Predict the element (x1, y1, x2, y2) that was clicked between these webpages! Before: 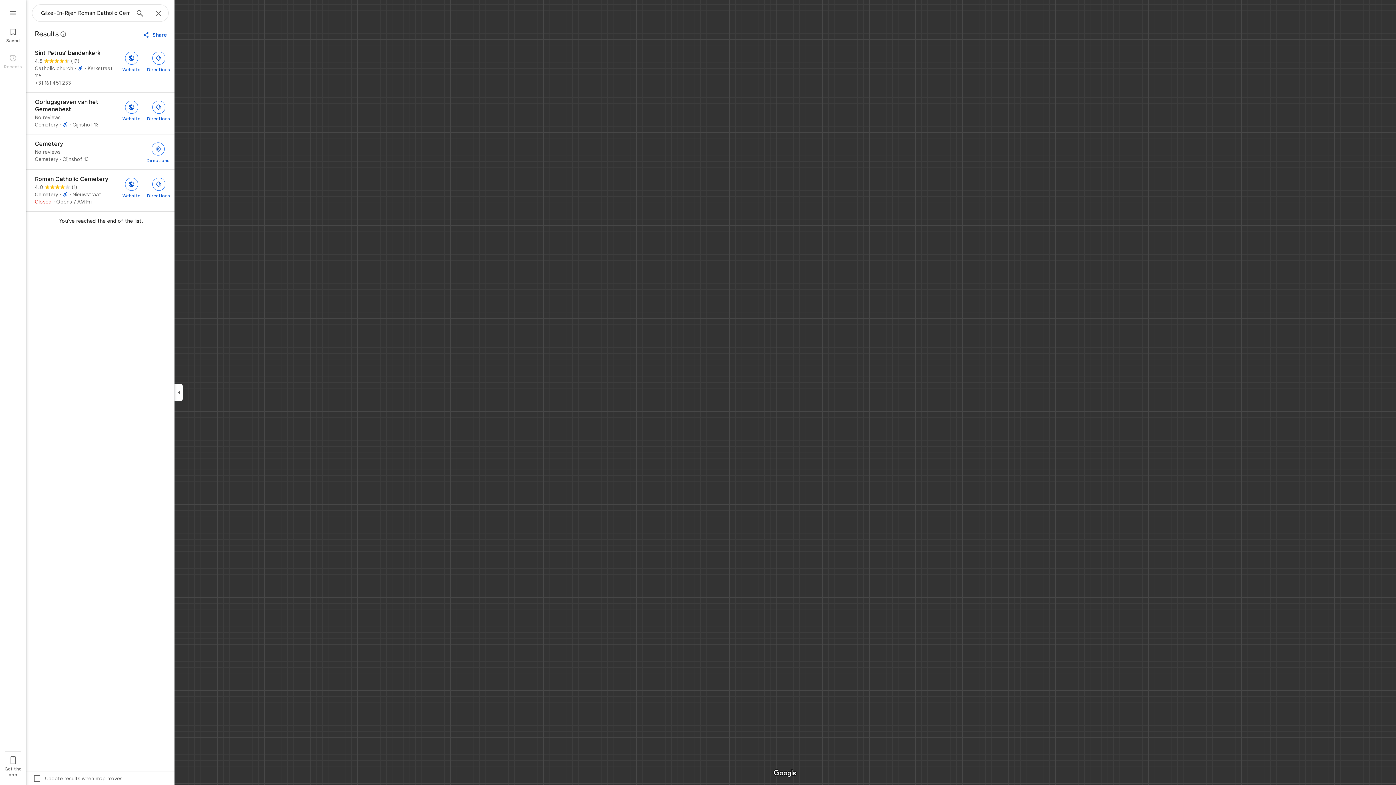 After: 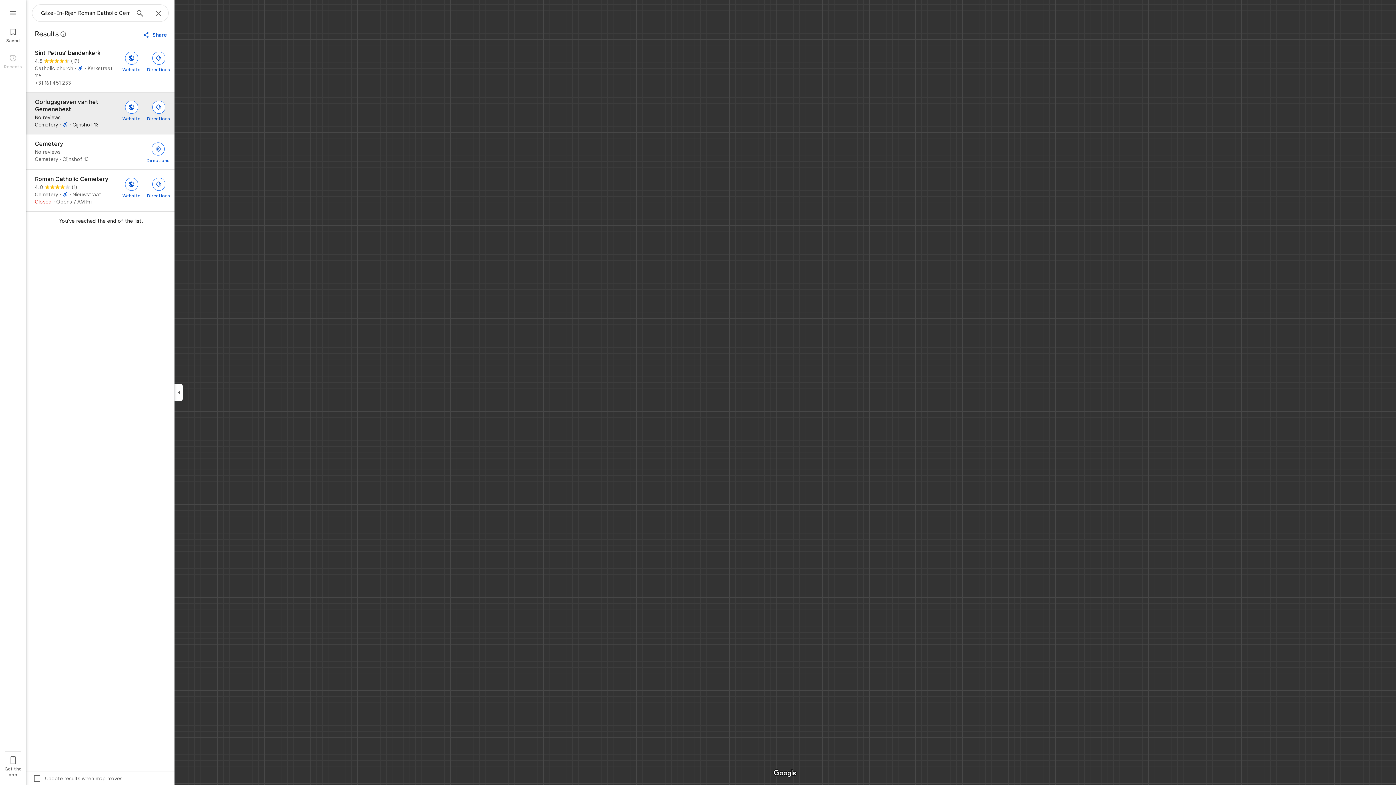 Action: bbox: (26, 92, 174, 134) label: Oorlogsgraven van het Gemenebest